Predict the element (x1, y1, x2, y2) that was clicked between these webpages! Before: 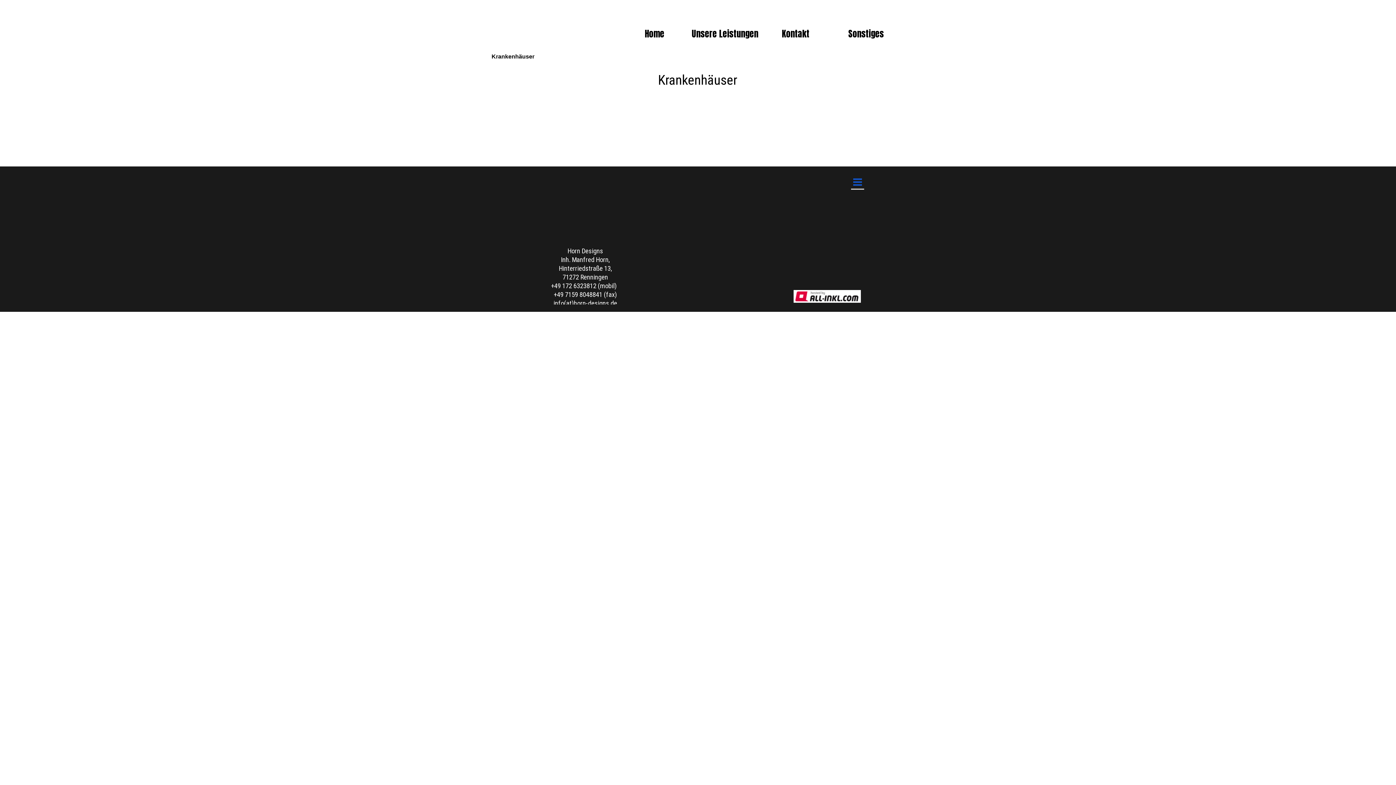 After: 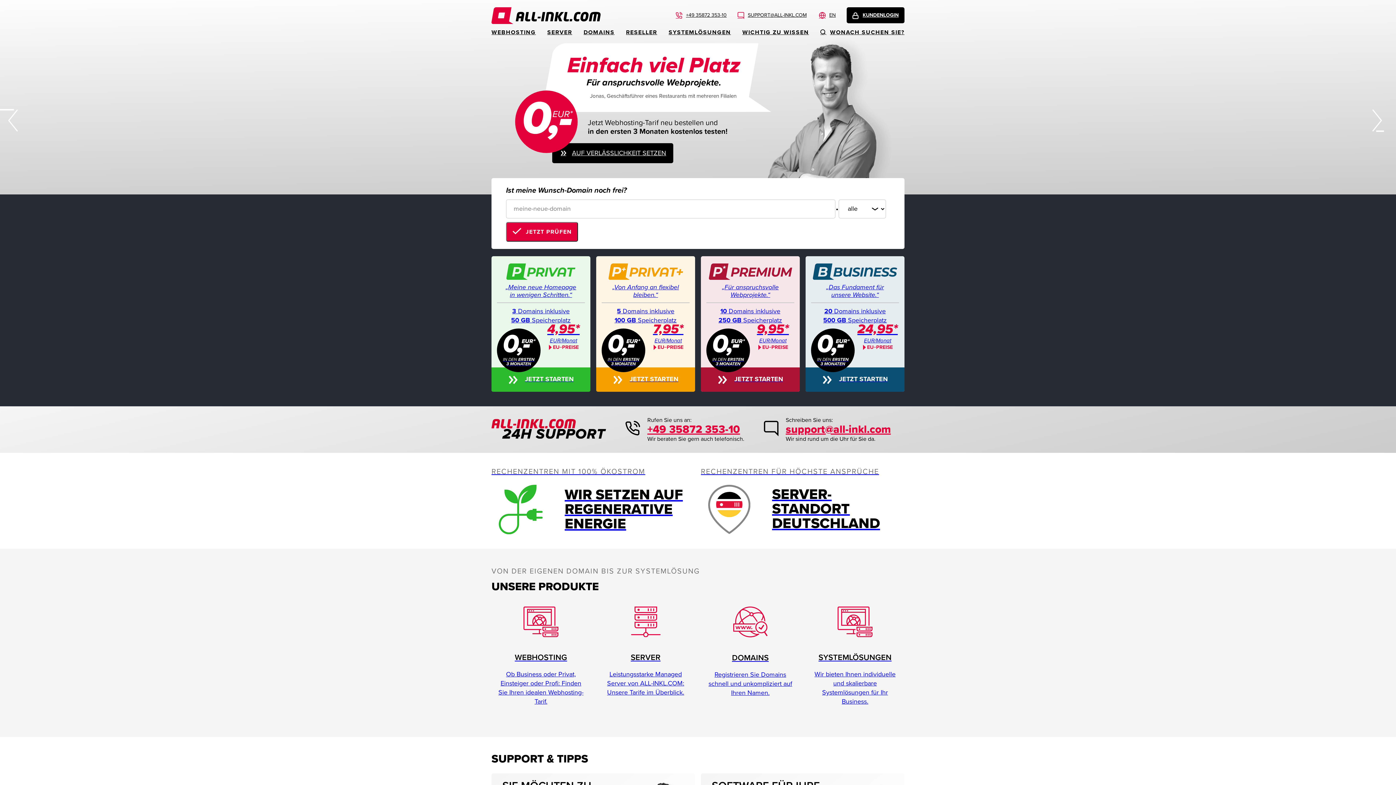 Action: bbox: (793, 293, 860, 302)